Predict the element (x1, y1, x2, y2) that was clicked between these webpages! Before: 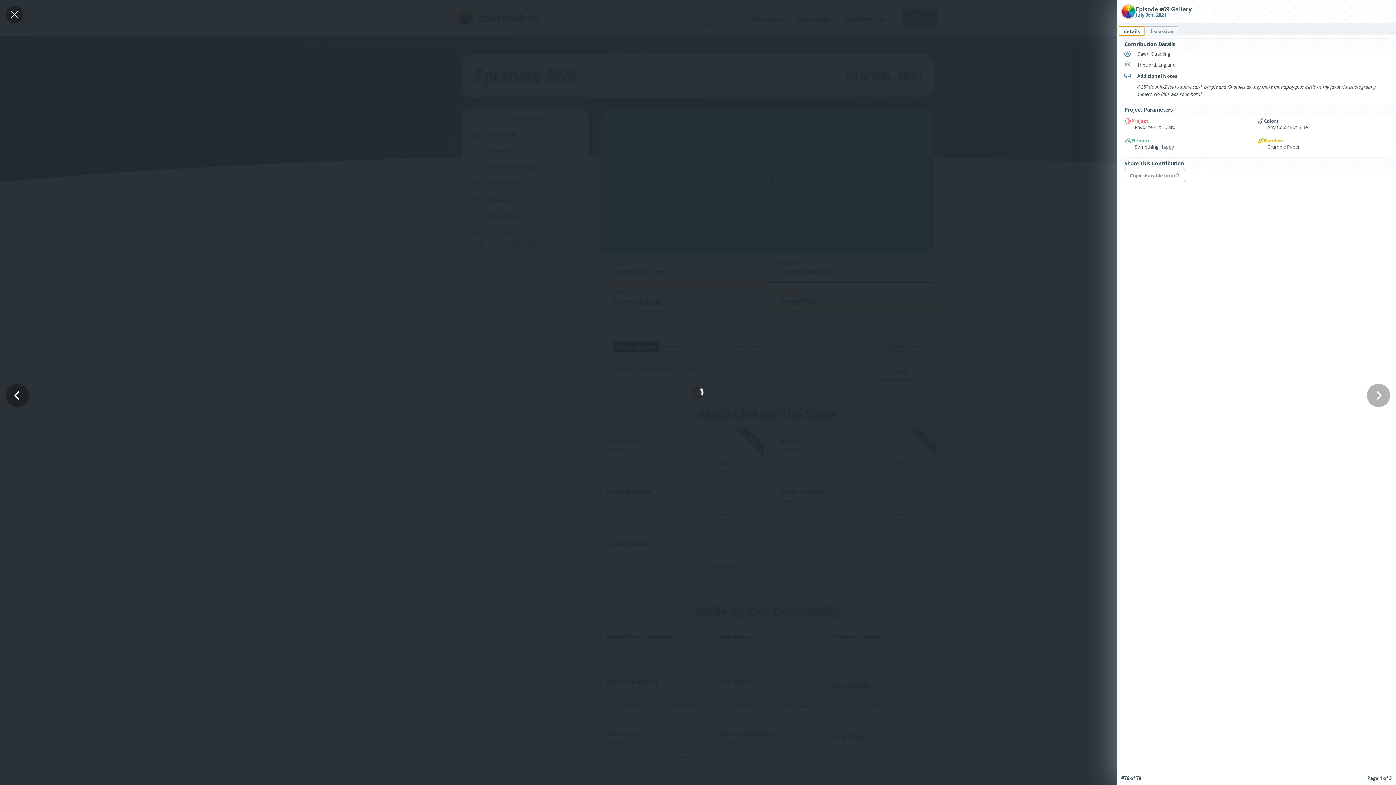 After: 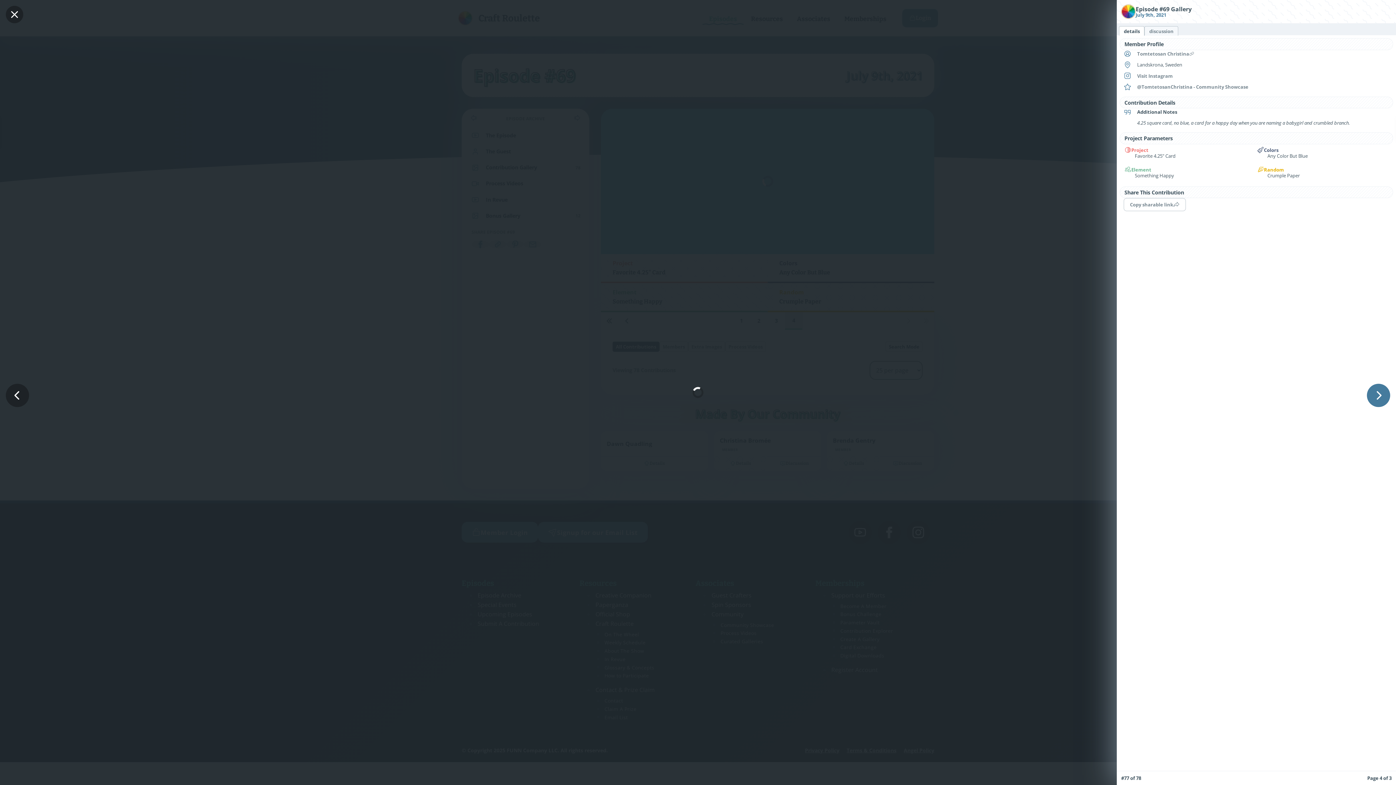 Action: bbox: (1367, 384, 1390, 407)